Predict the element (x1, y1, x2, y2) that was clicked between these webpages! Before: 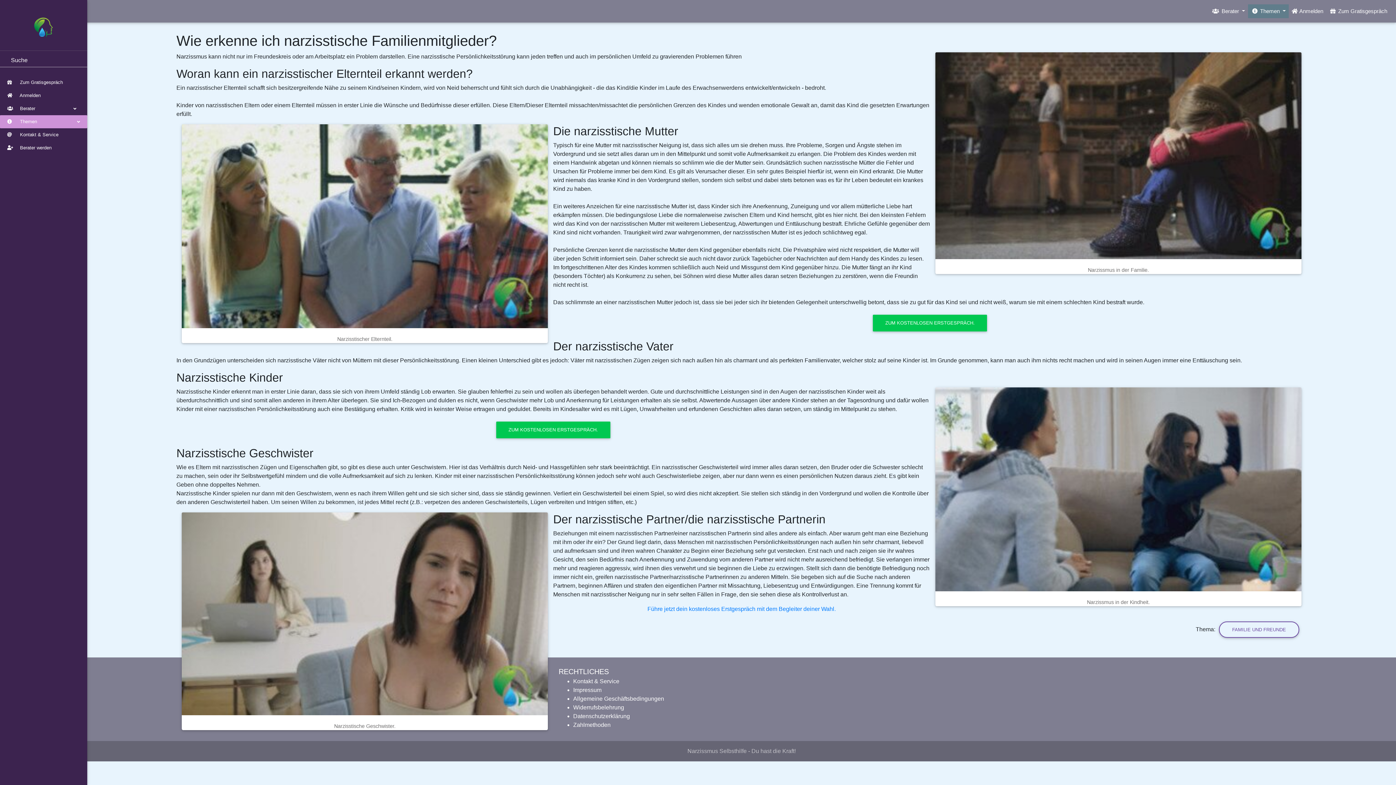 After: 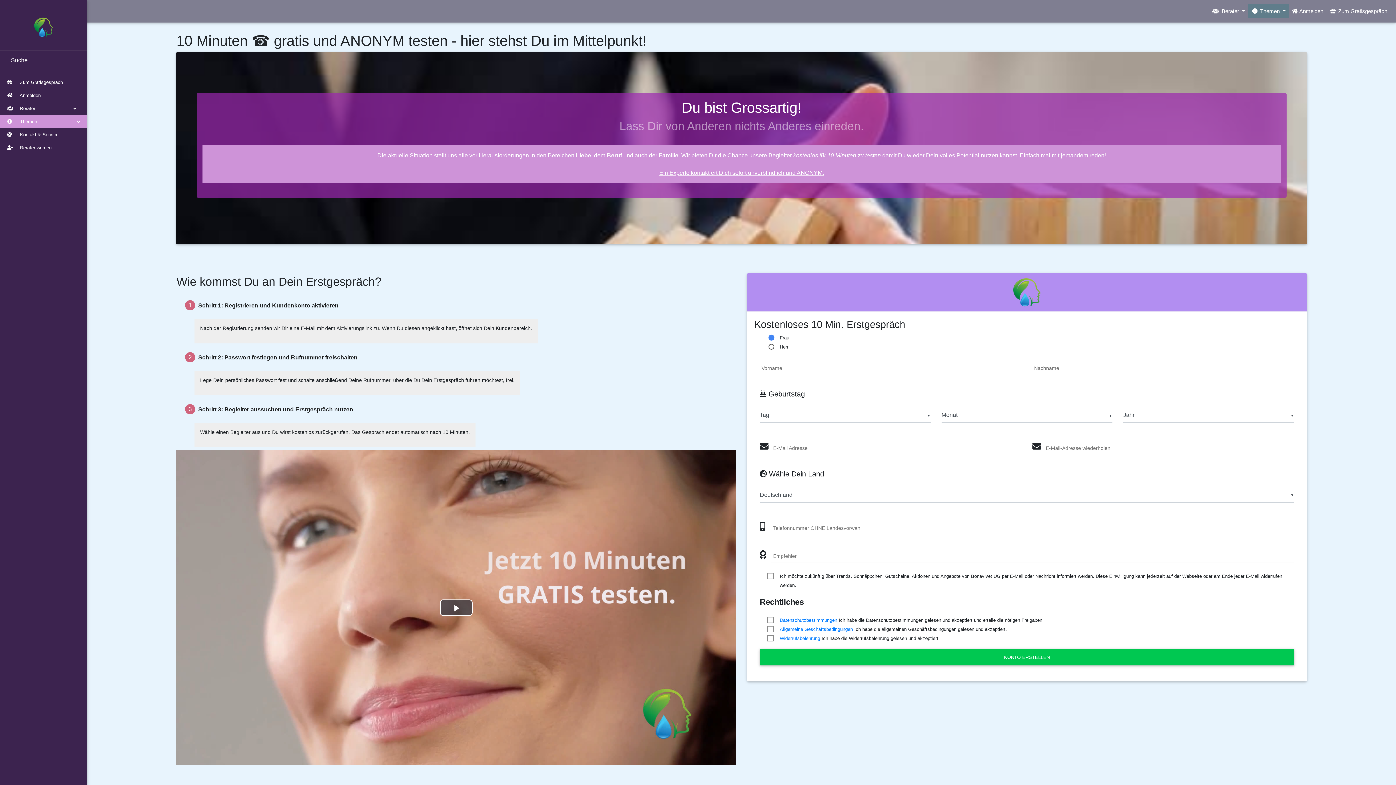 Action: bbox: (873, 314, 987, 331) label: ZUM KOSTENLOSEN ERSTGESPRÄCH.